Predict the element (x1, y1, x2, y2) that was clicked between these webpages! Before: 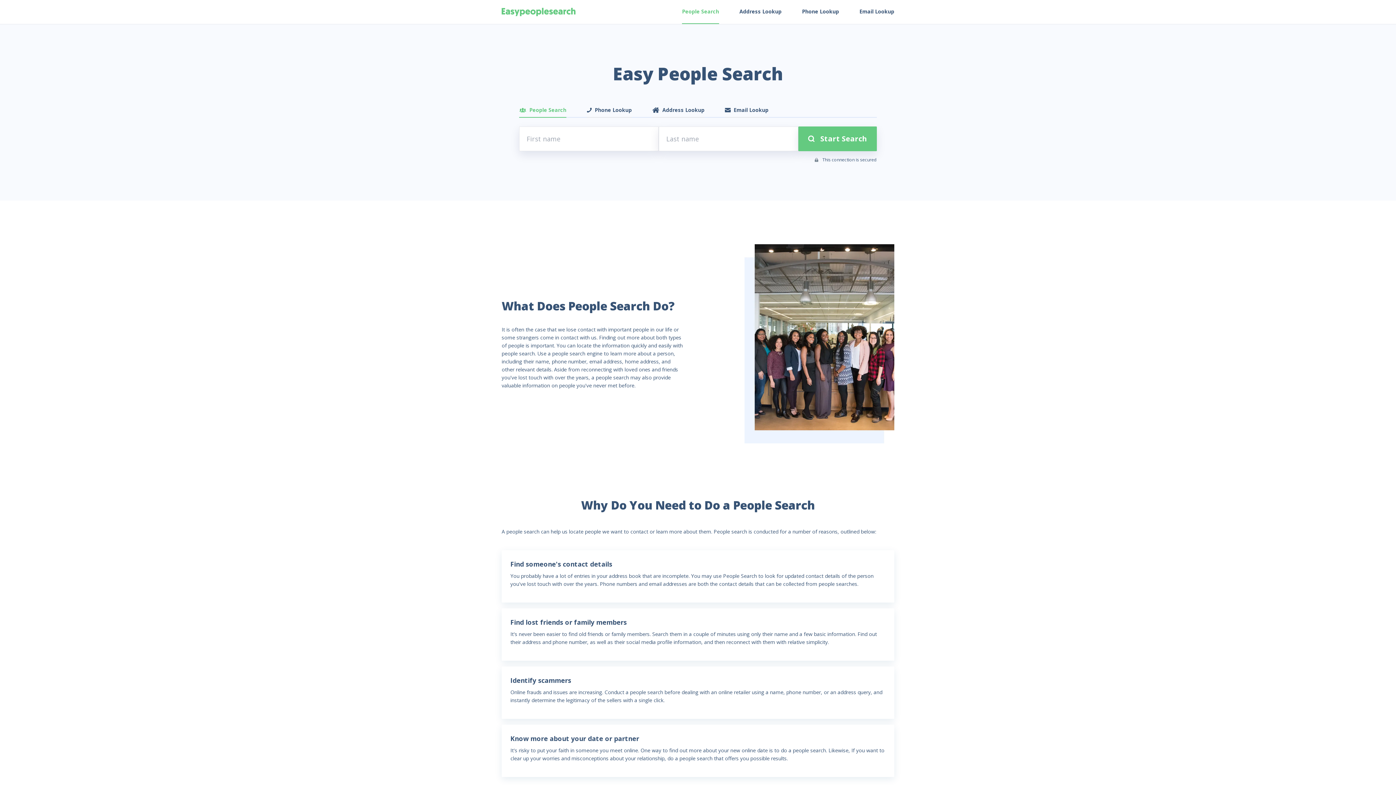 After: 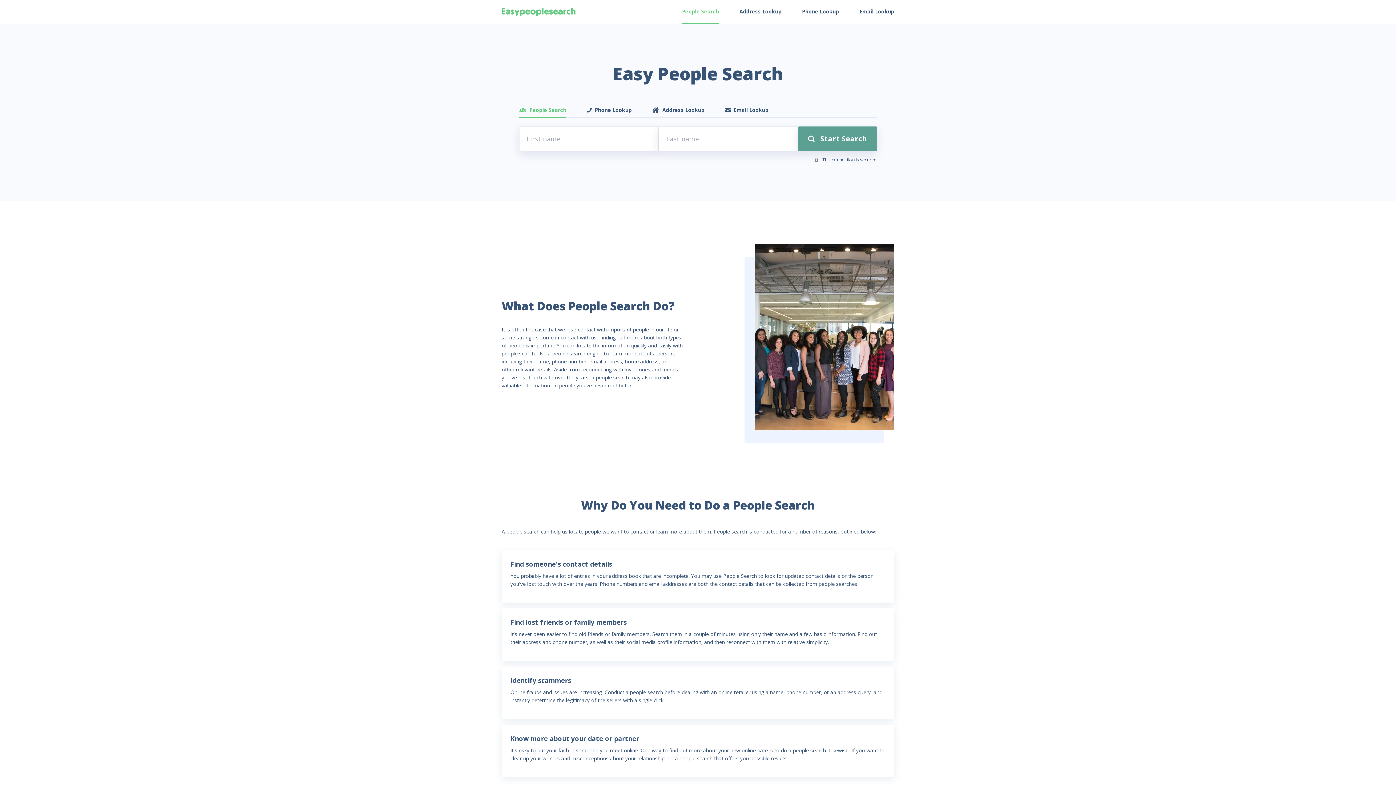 Action: bbox: (798, 126, 877, 151) label: Start Search